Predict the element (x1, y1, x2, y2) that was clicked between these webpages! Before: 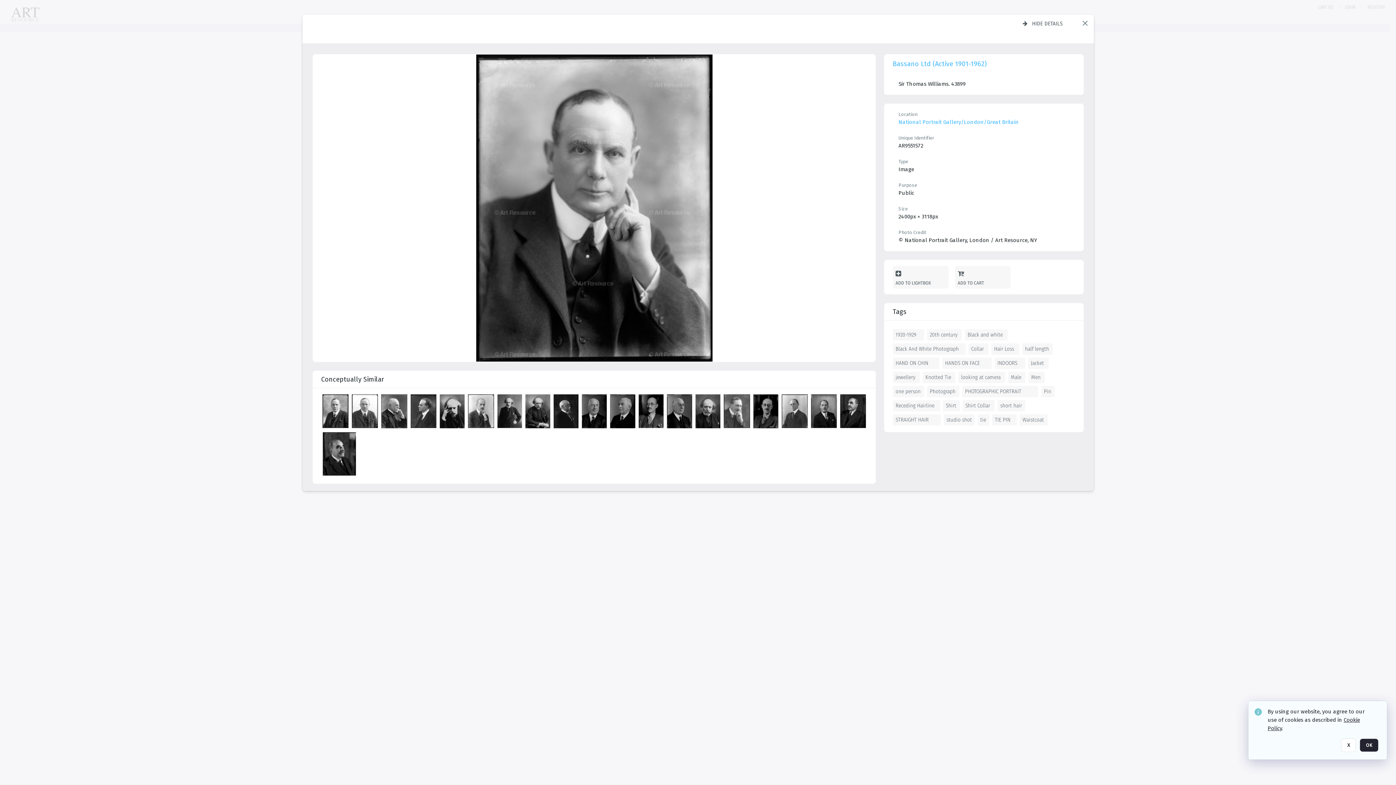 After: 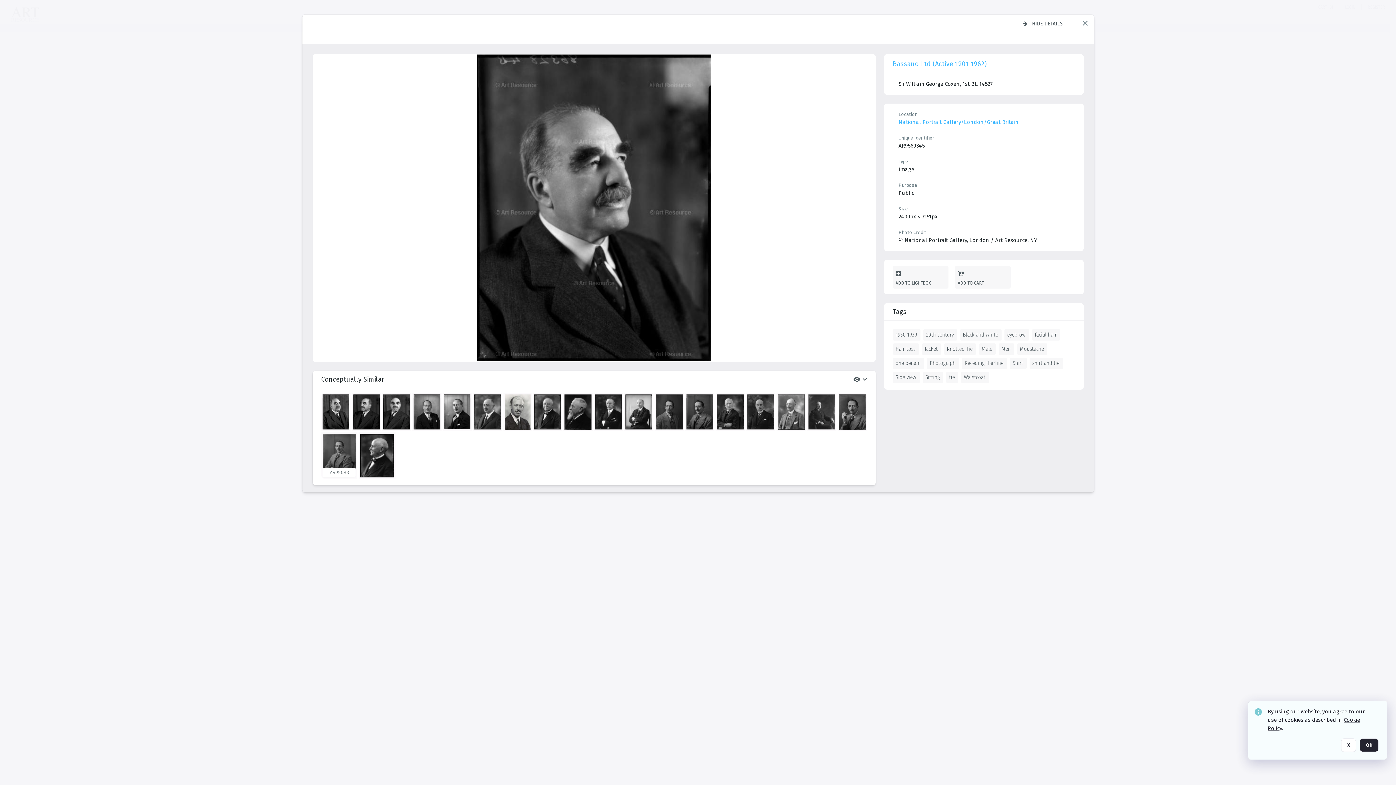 Action: bbox: (322, 432, 358, 479) label: details